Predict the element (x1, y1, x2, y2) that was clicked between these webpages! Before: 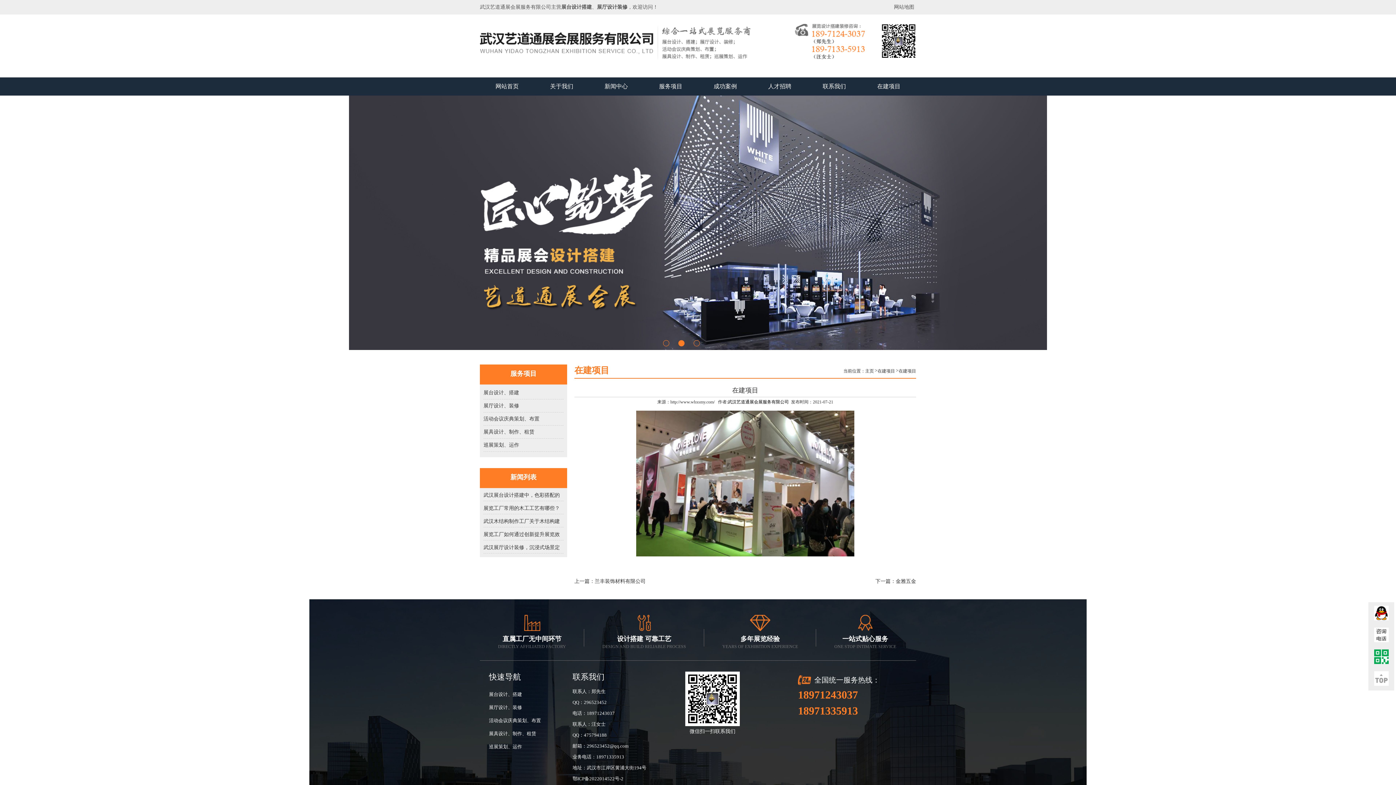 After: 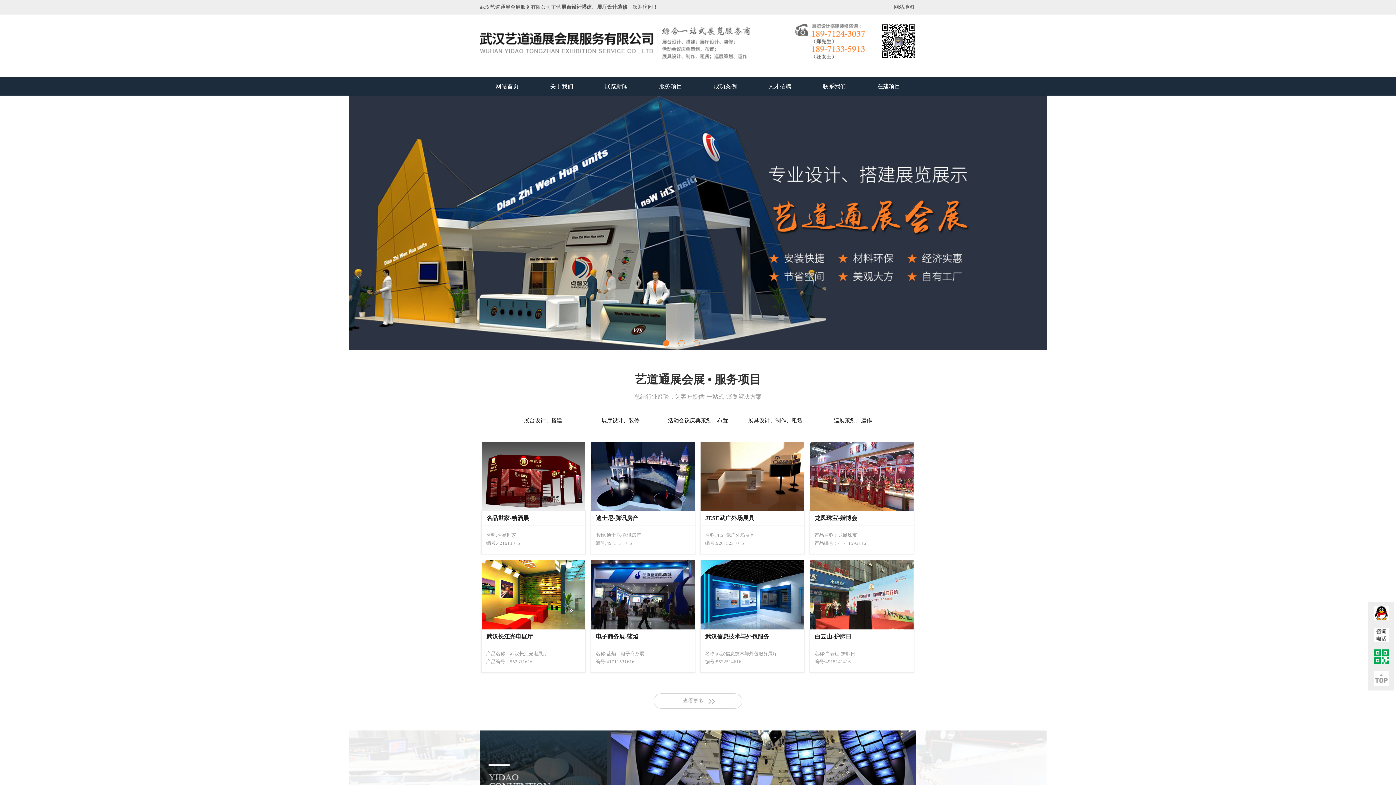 Action: label: 网站首页 bbox: (480, 77, 534, 95)